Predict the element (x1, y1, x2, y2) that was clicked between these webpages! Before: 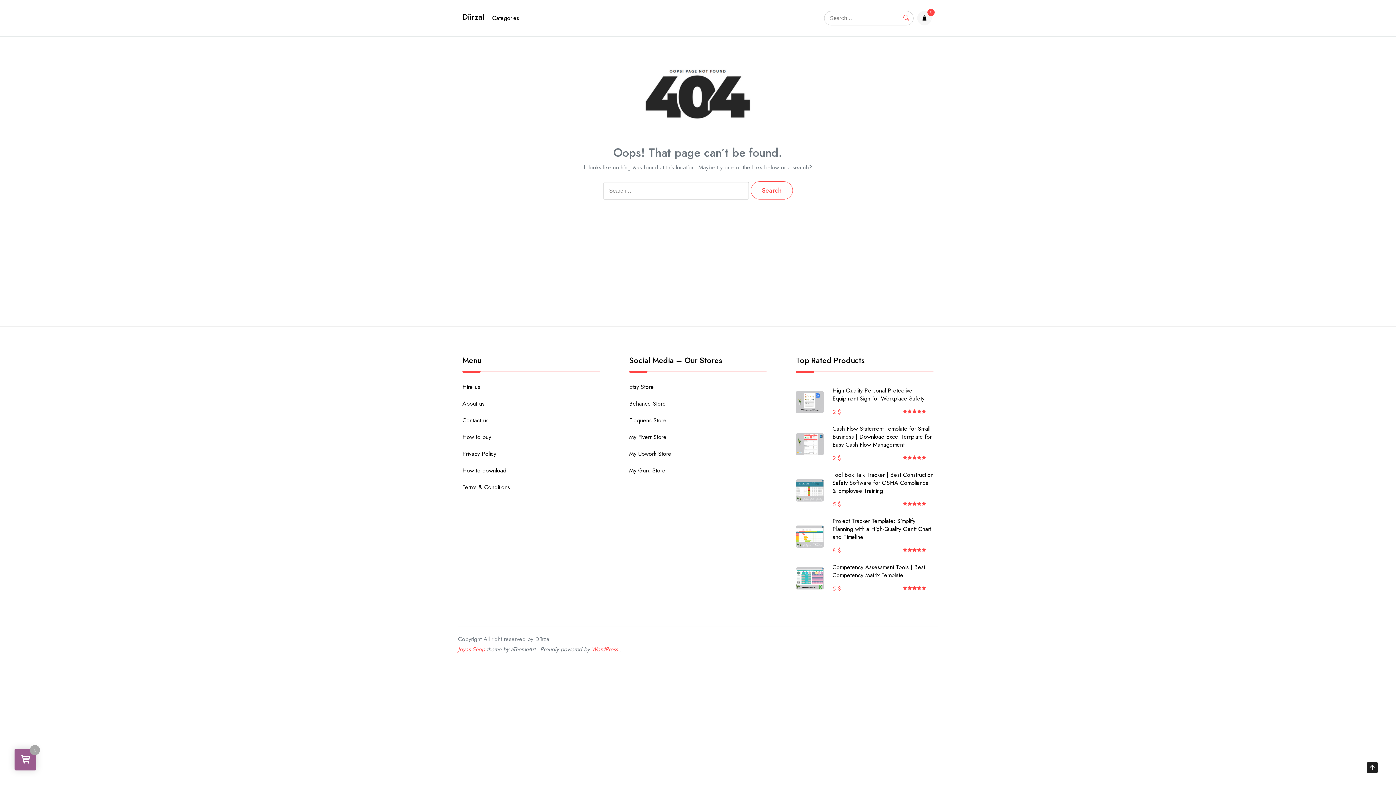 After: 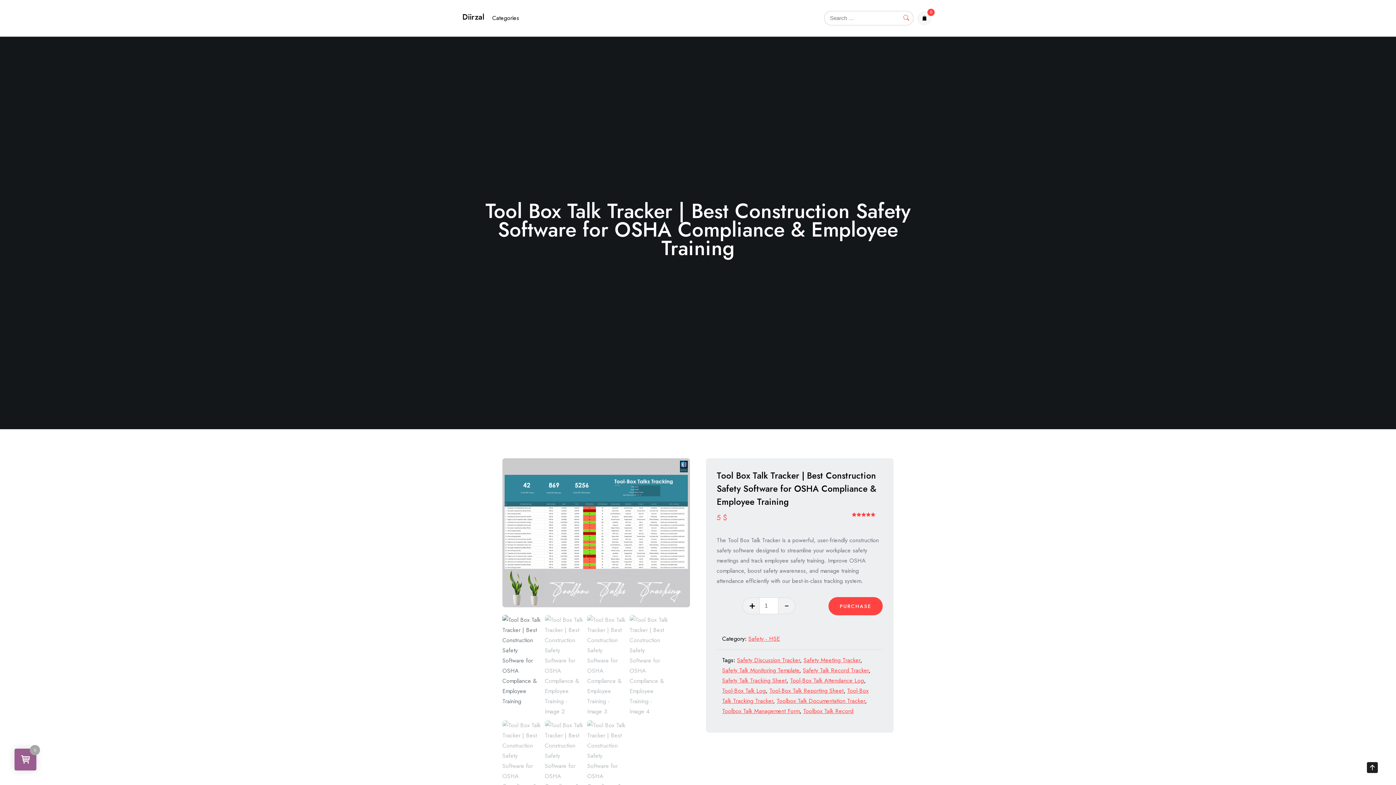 Action: bbox: (796, 485, 823, 494)